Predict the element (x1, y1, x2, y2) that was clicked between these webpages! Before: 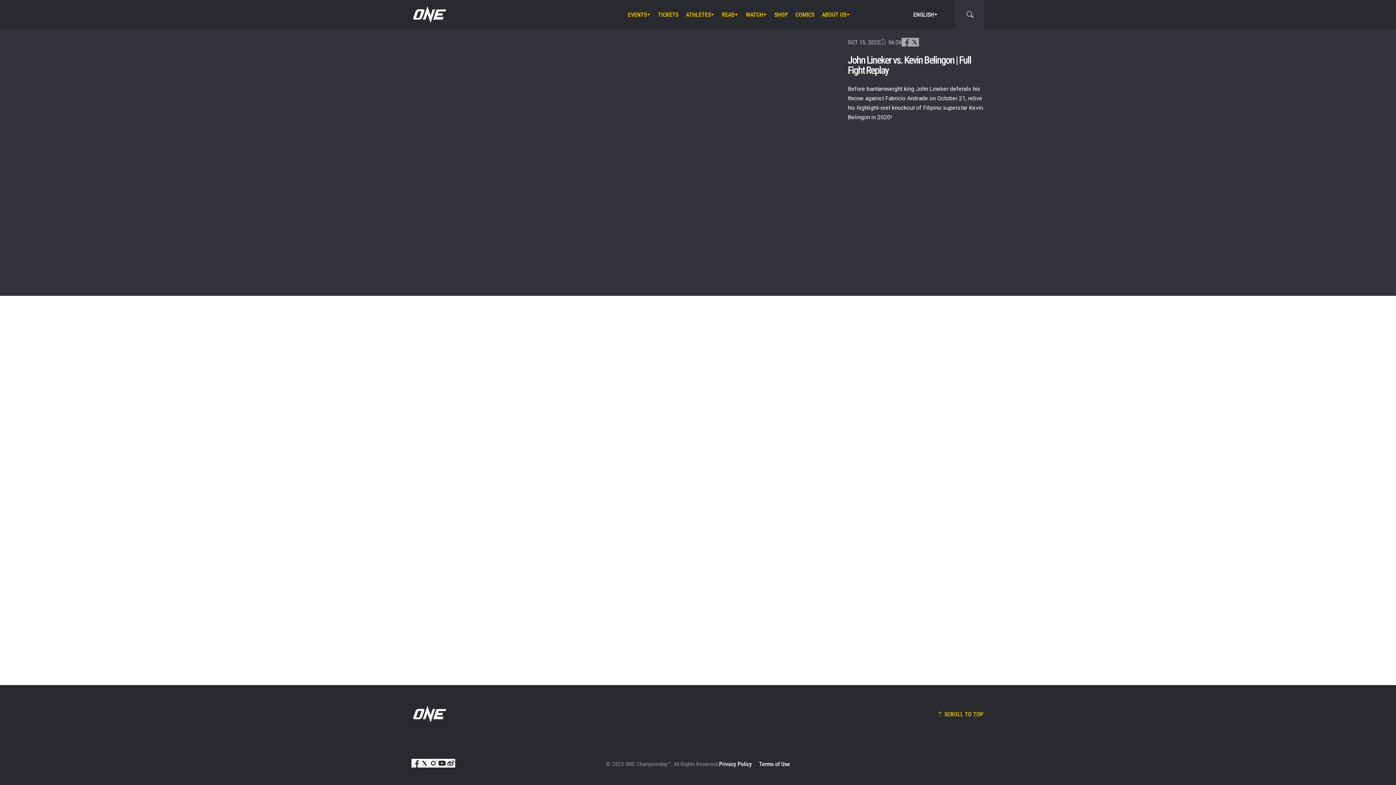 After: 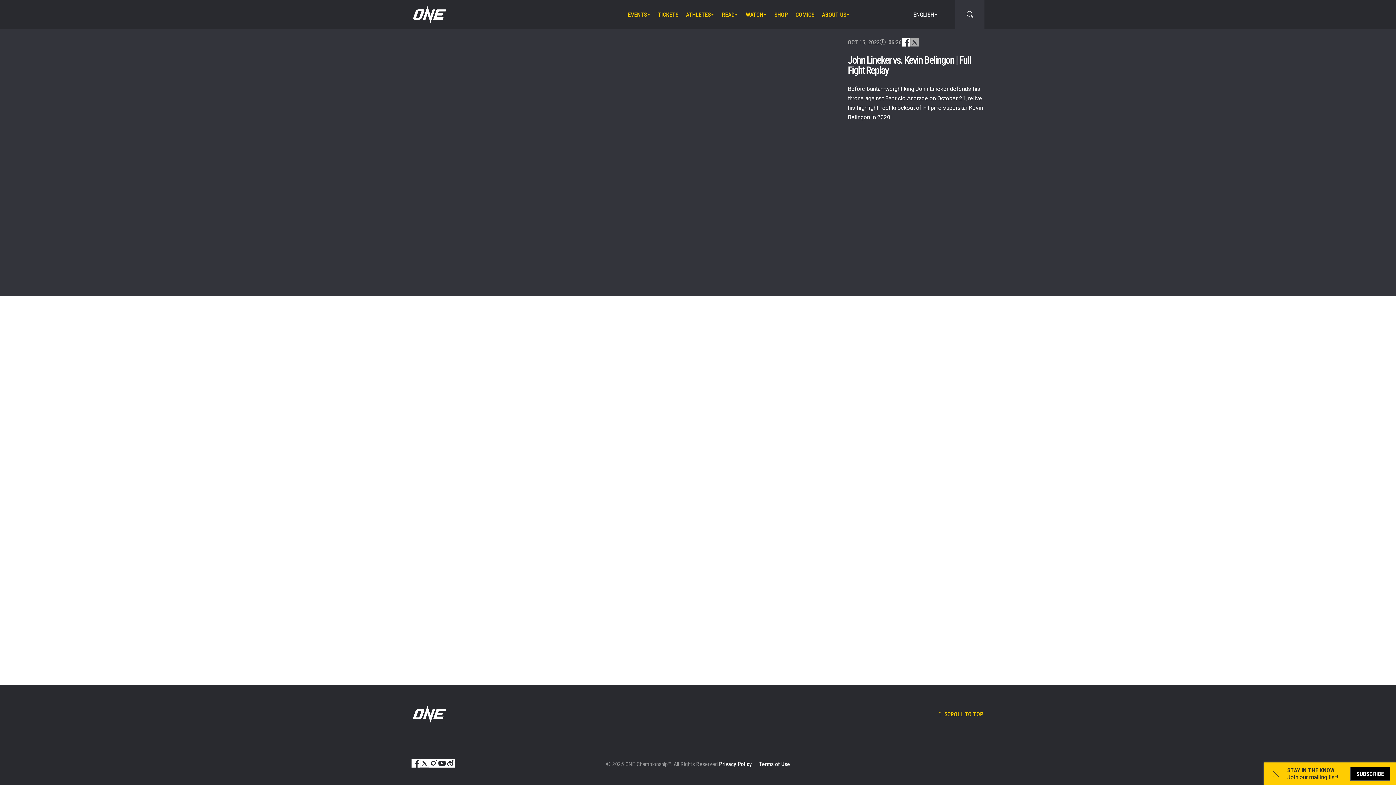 Action: bbox: (901, 37, 910, 46)